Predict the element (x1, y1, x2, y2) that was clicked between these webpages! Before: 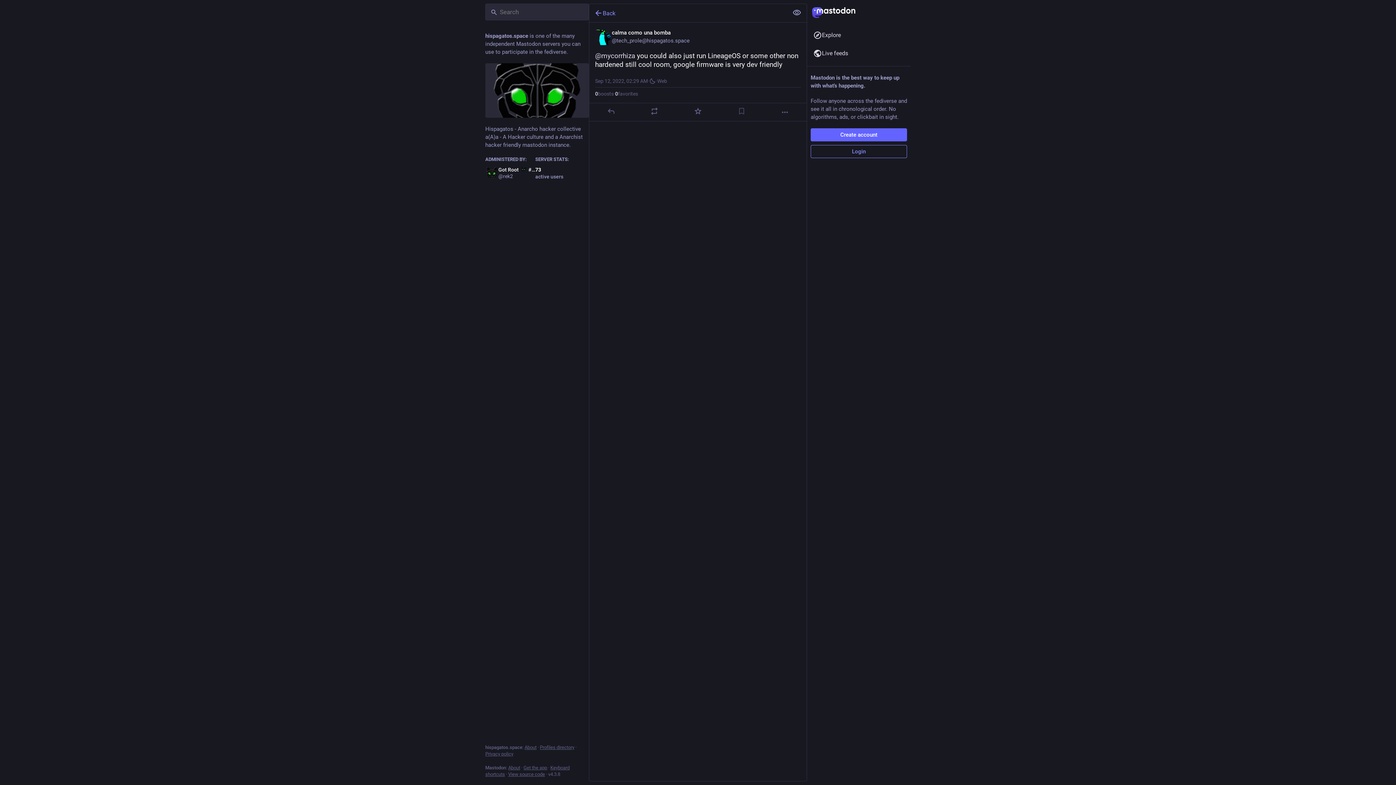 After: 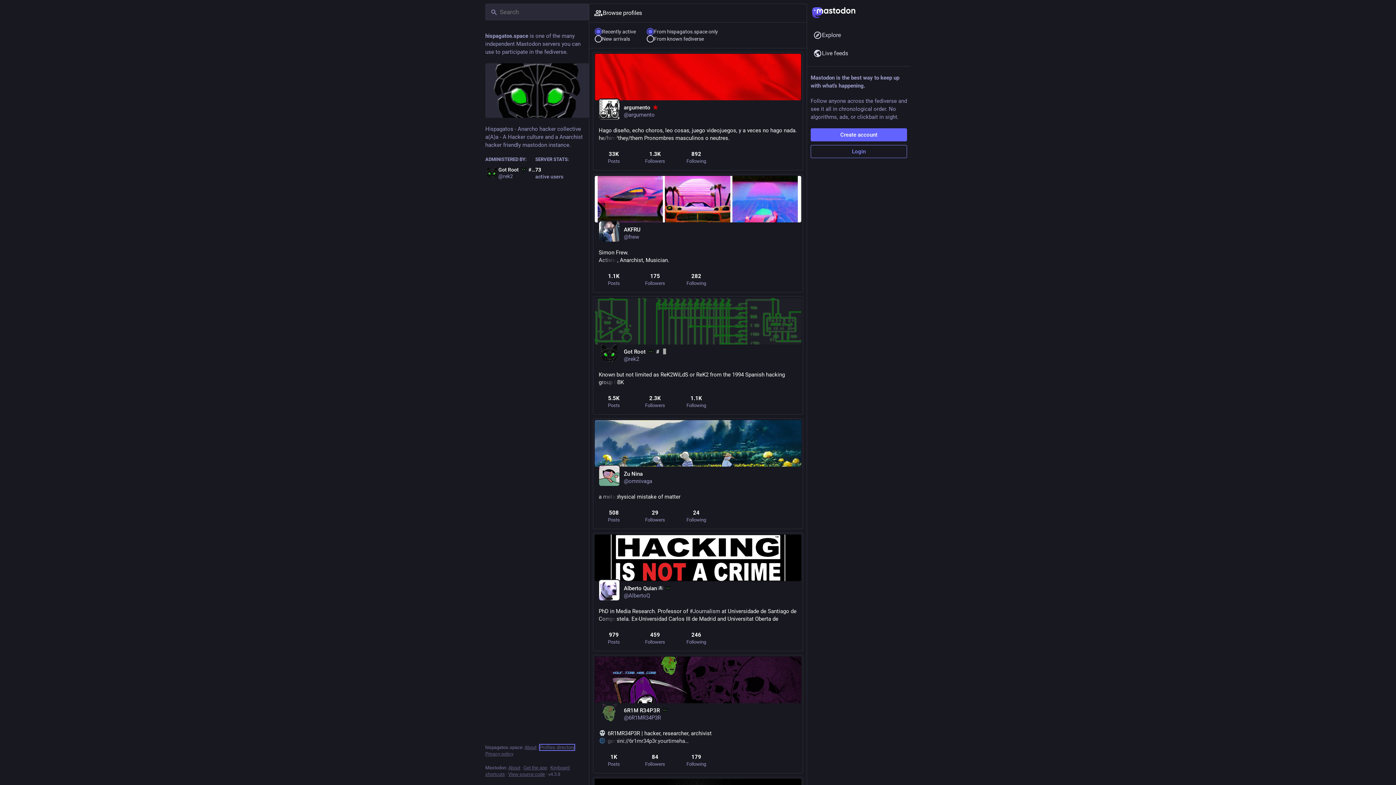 Action: label: Profiles directory bbox: (540, 745, 574, 750)